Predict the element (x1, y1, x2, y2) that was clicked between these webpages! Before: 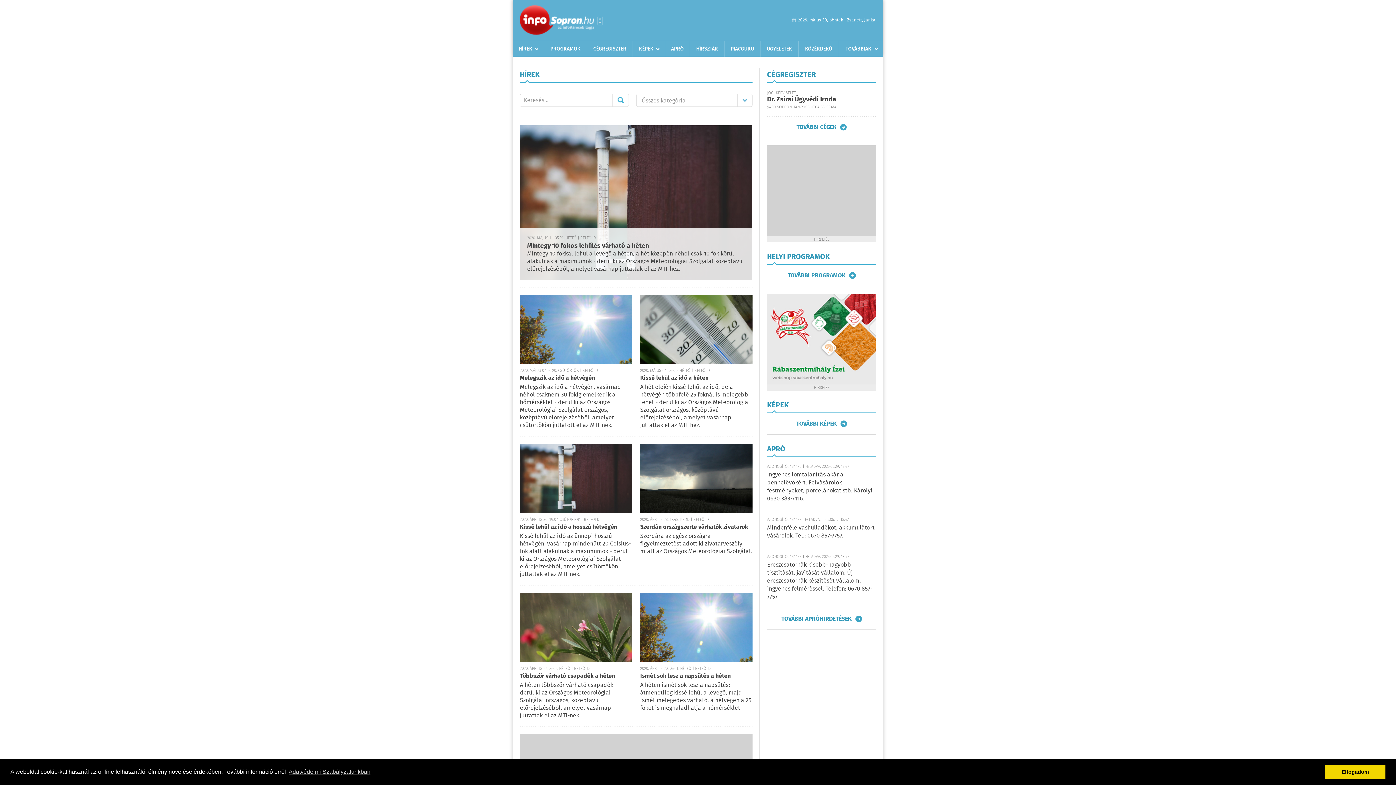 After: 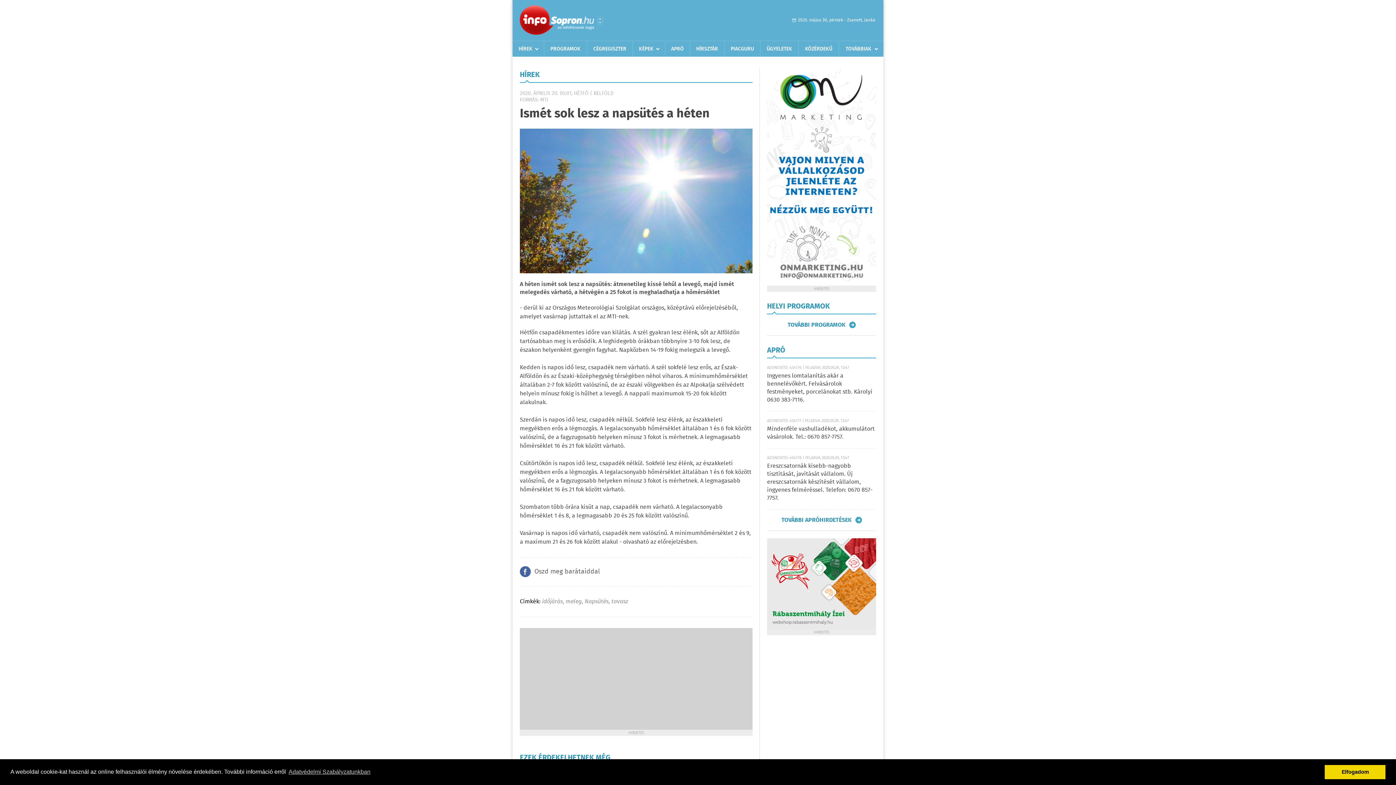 Action: label: Ismét sok lesz a napsütés a héten bbox: (640, 672, 730, 681)